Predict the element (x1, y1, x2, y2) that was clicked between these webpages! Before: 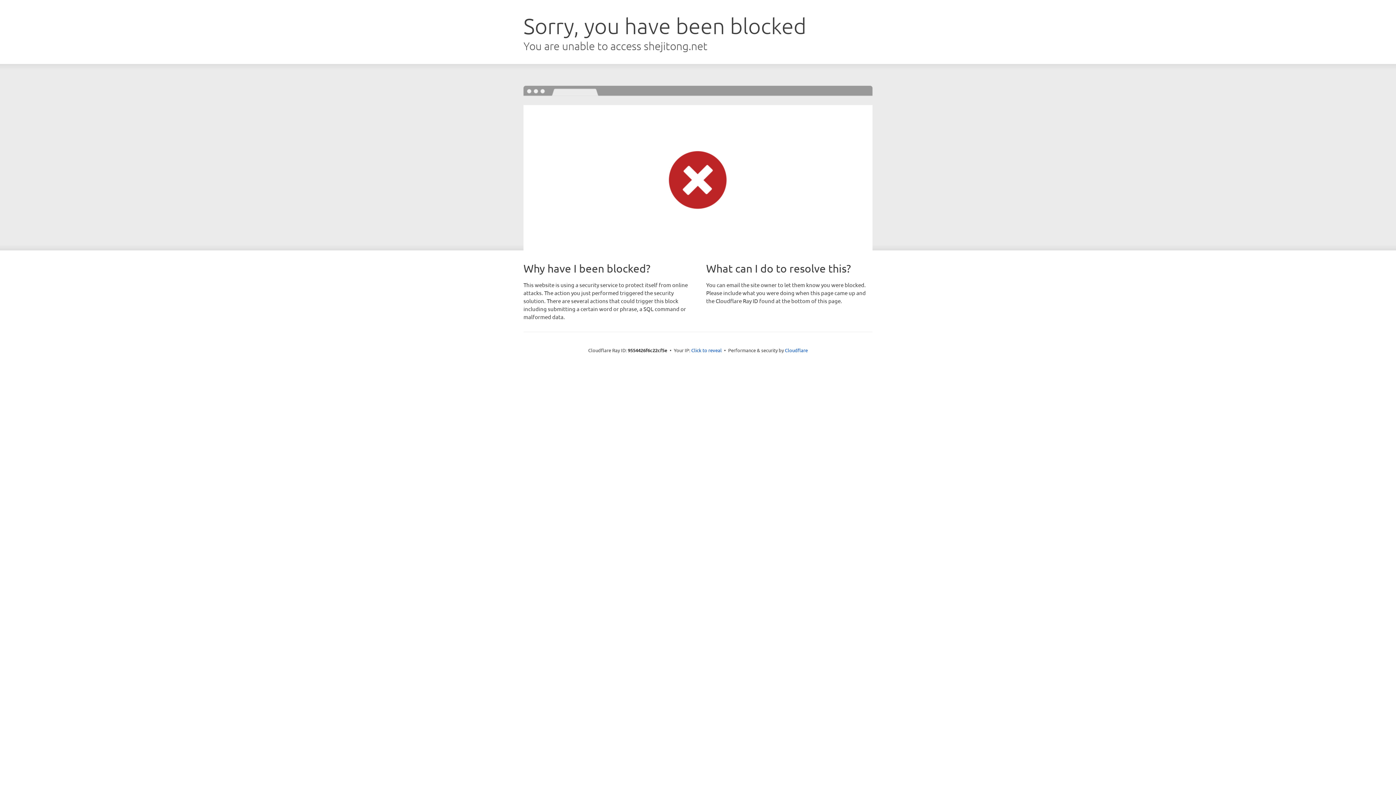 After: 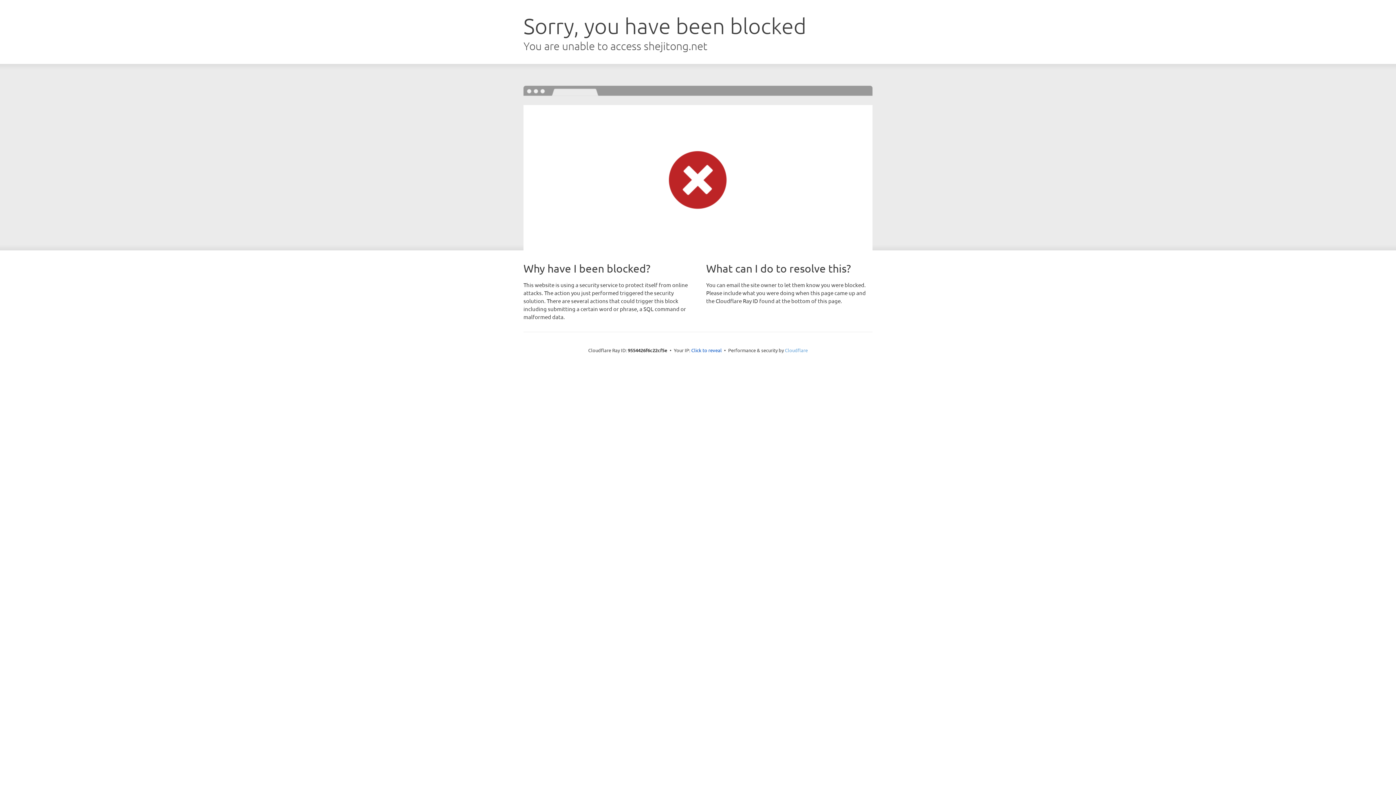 Action: bbox: (785, 347, 808, 353) label: Cloudflare